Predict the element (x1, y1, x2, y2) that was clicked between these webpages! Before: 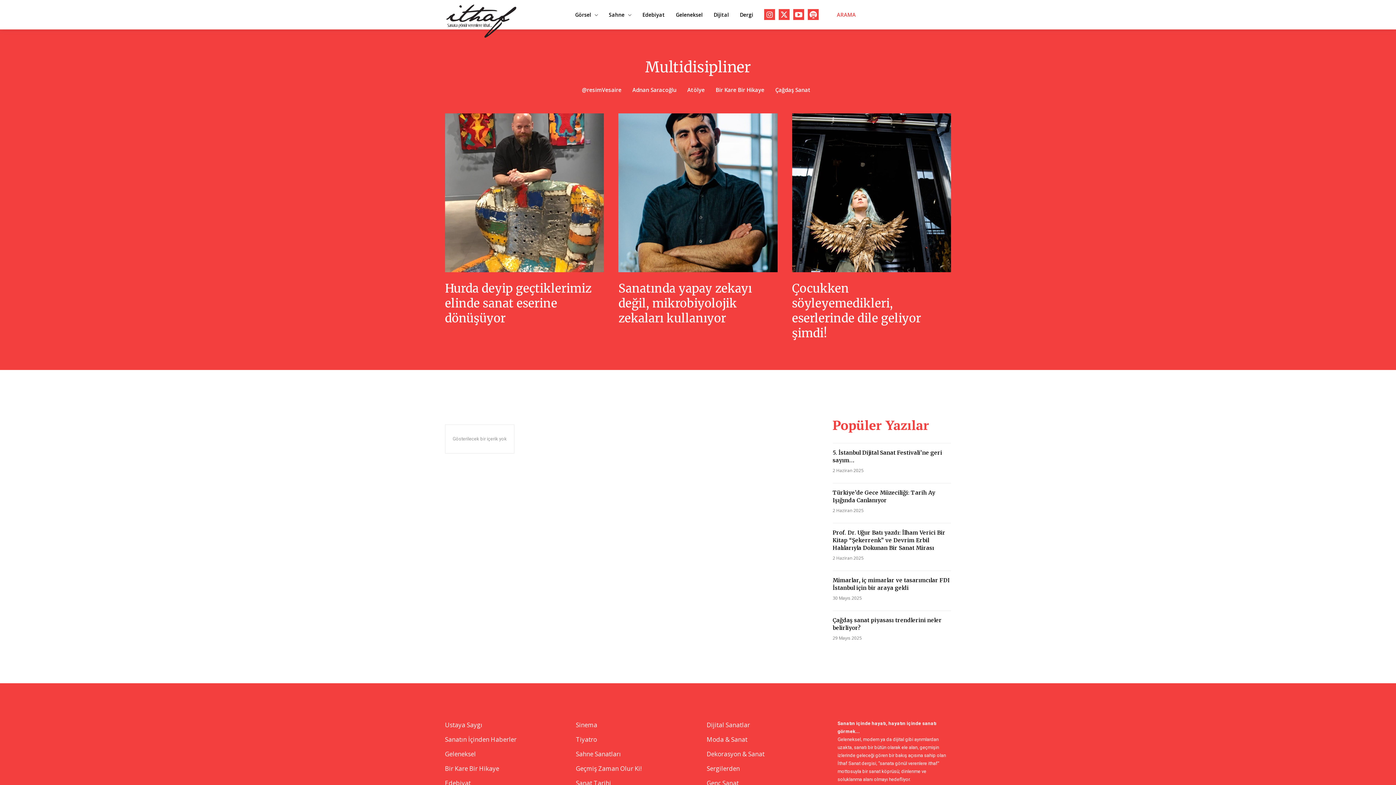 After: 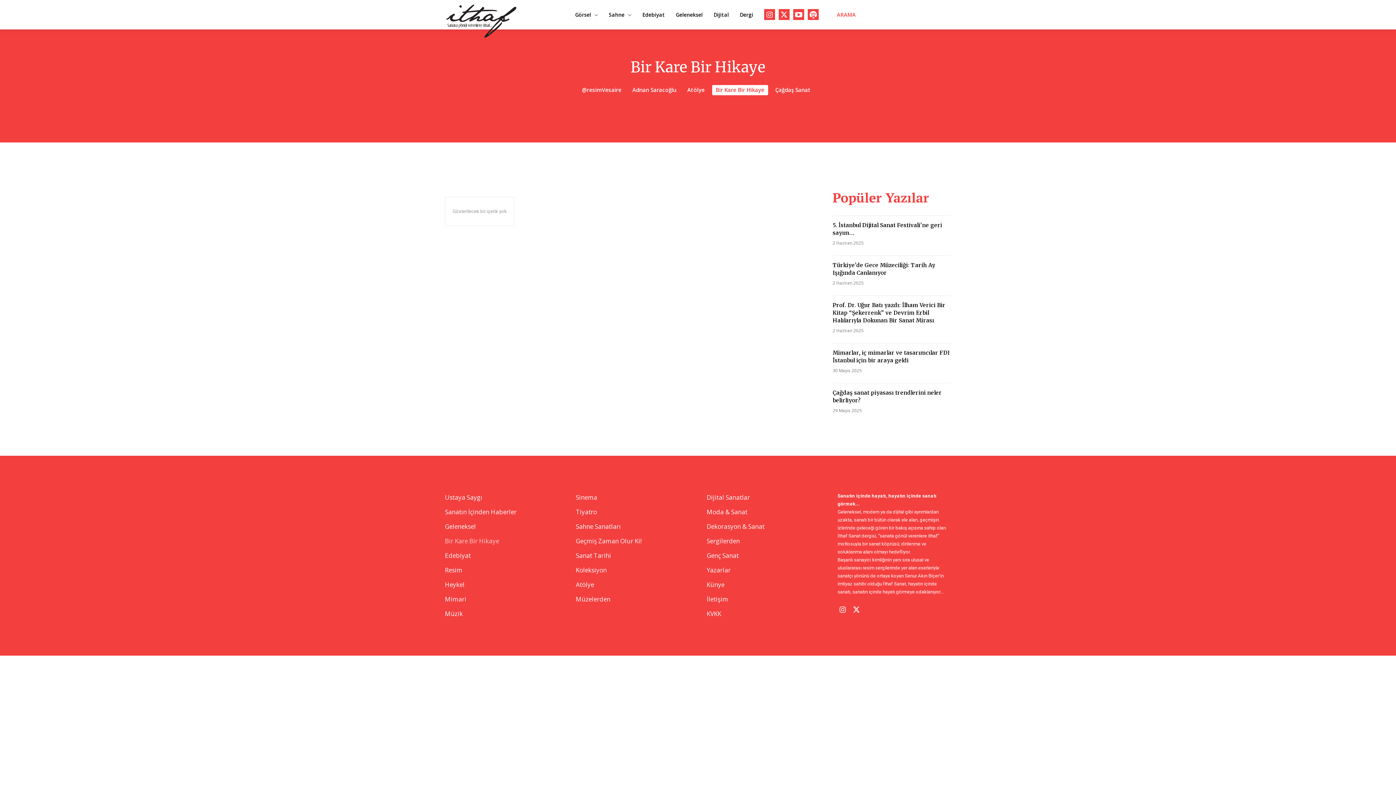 Action: label: Bir Kare Bir Hikaye bbox: (712, 85, 768, 95)